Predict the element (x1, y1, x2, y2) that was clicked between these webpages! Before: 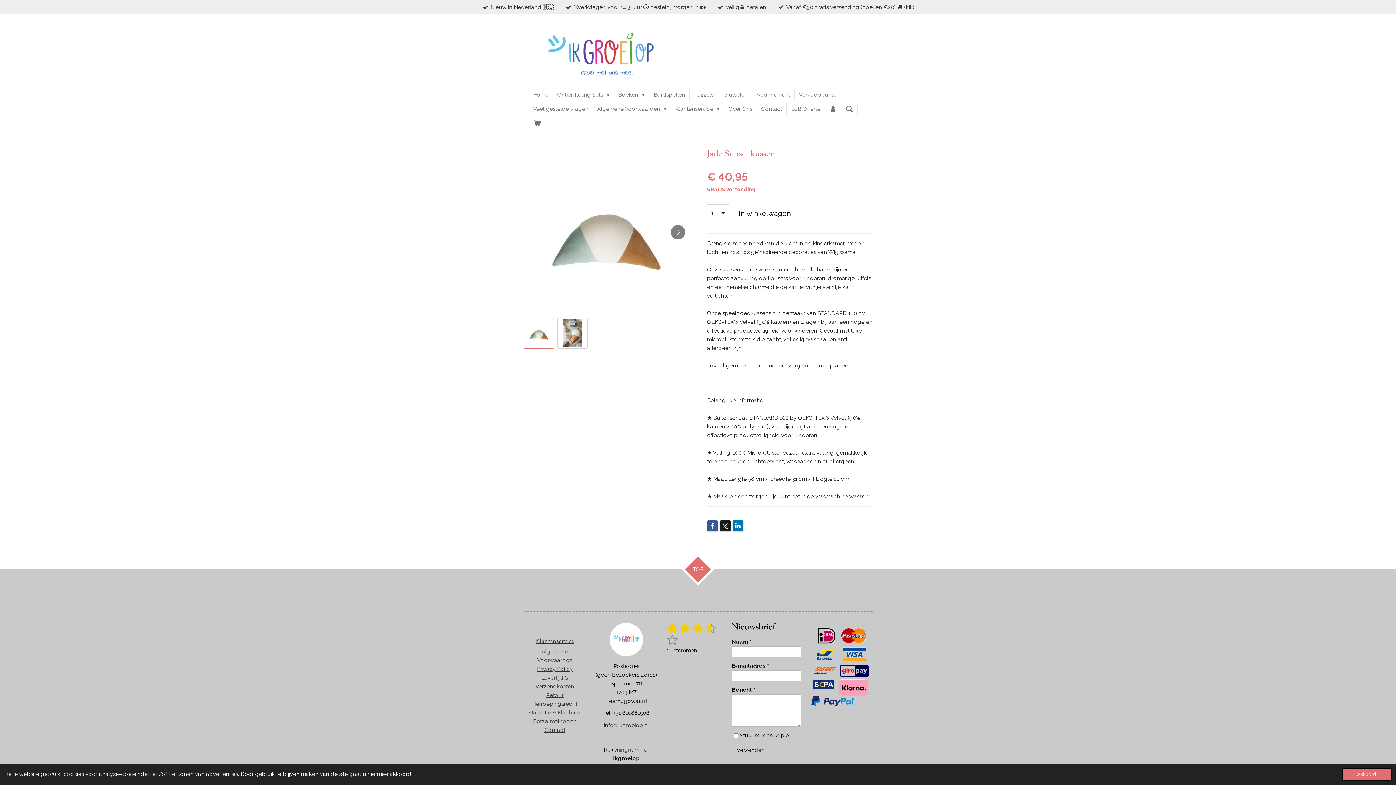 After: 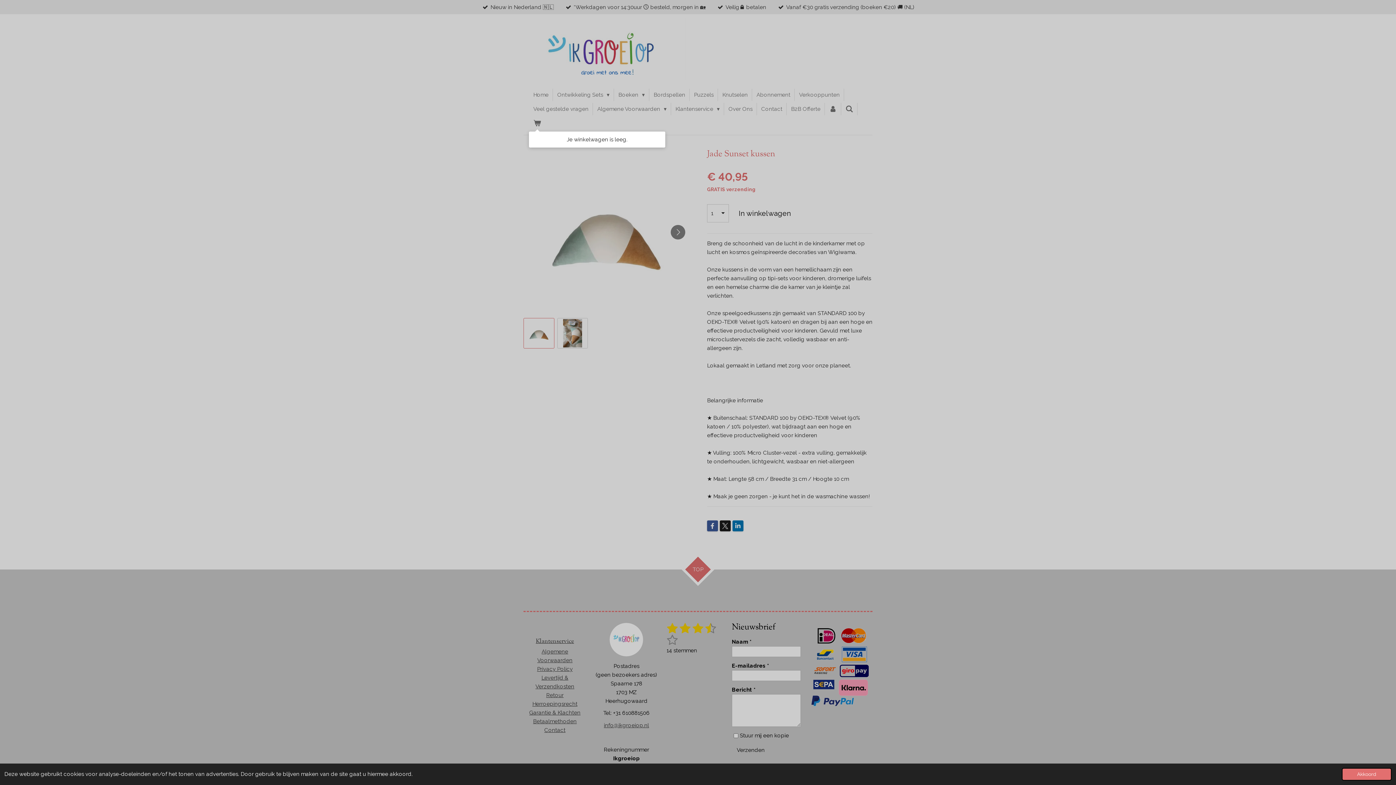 Action: bbox: (529, 117, 545, 129)